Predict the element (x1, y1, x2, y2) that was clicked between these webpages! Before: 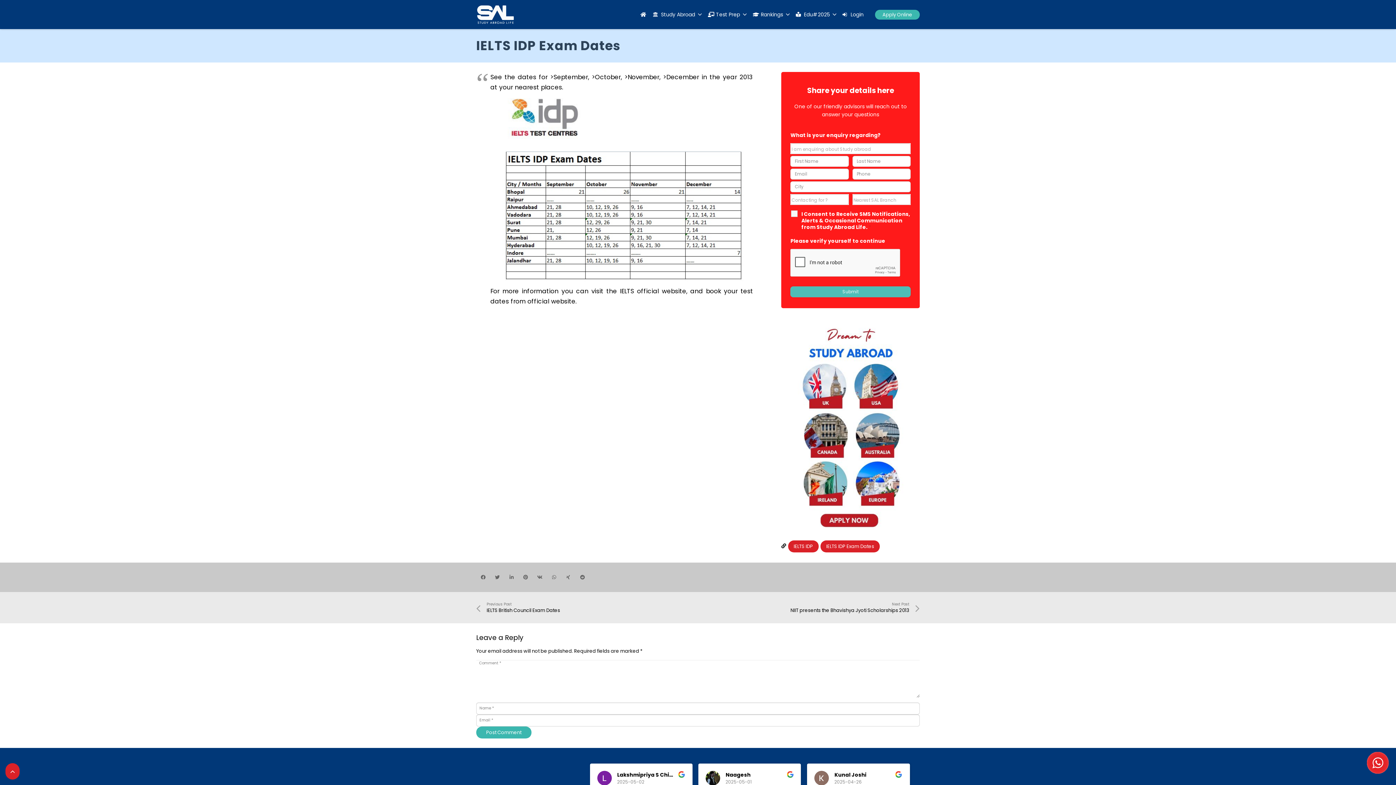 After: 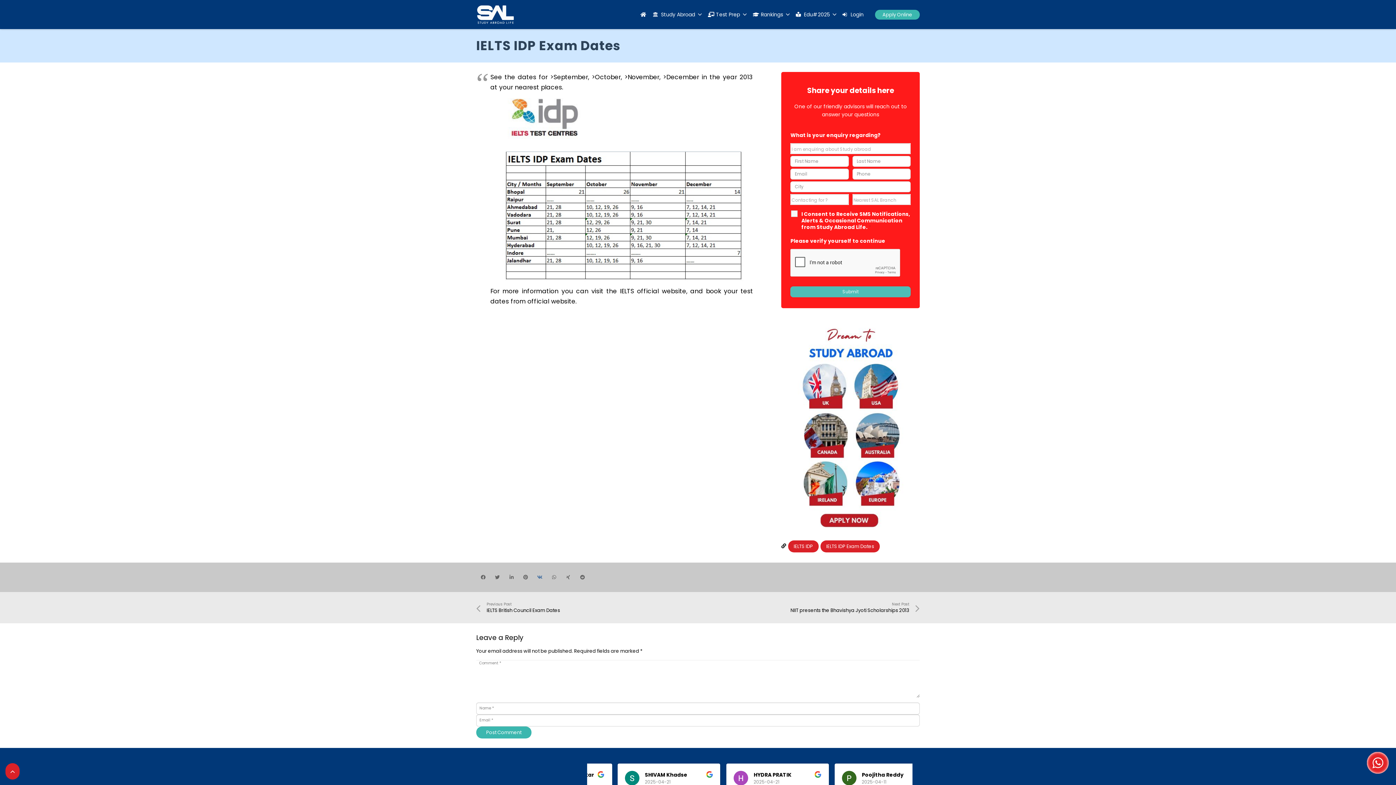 Action: bbox: (533, 572, 547, 582) label: Share this